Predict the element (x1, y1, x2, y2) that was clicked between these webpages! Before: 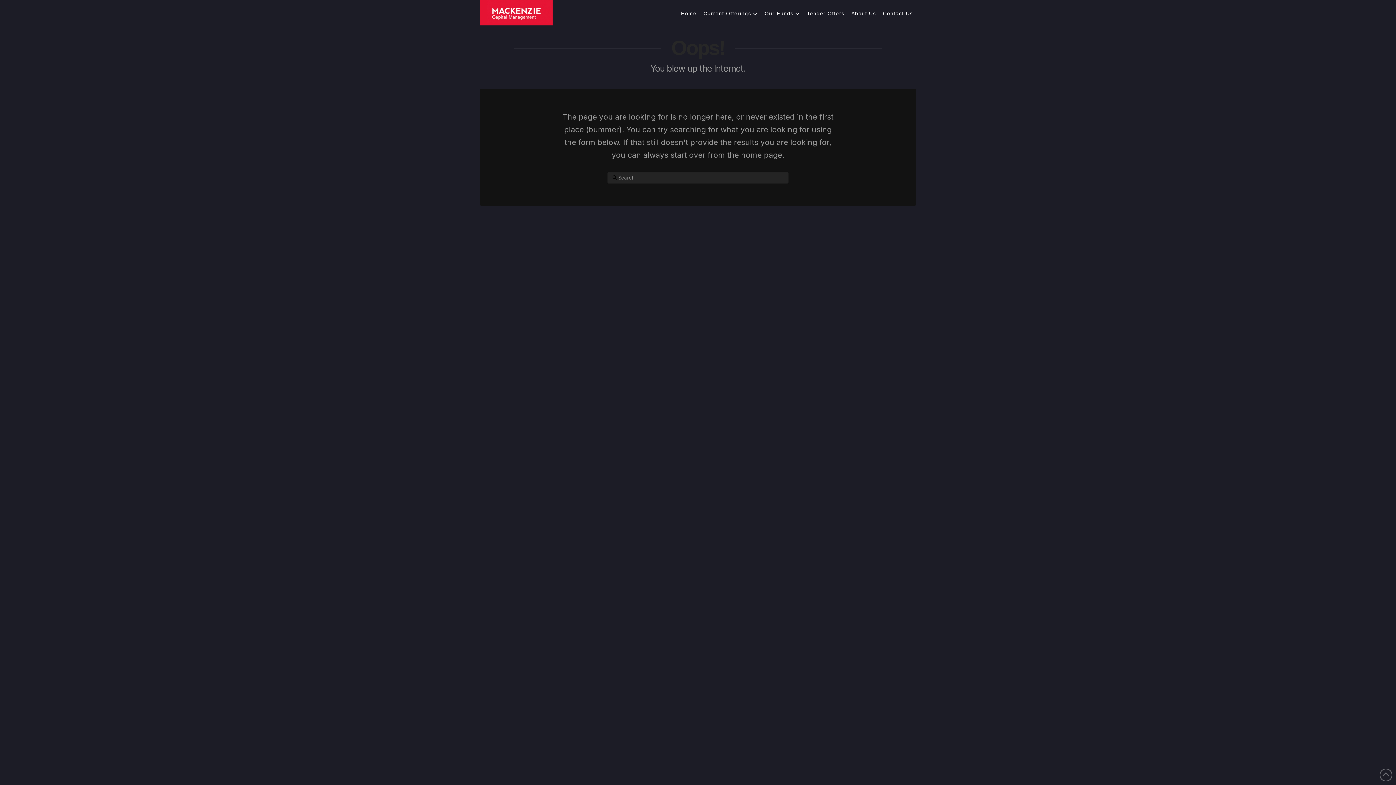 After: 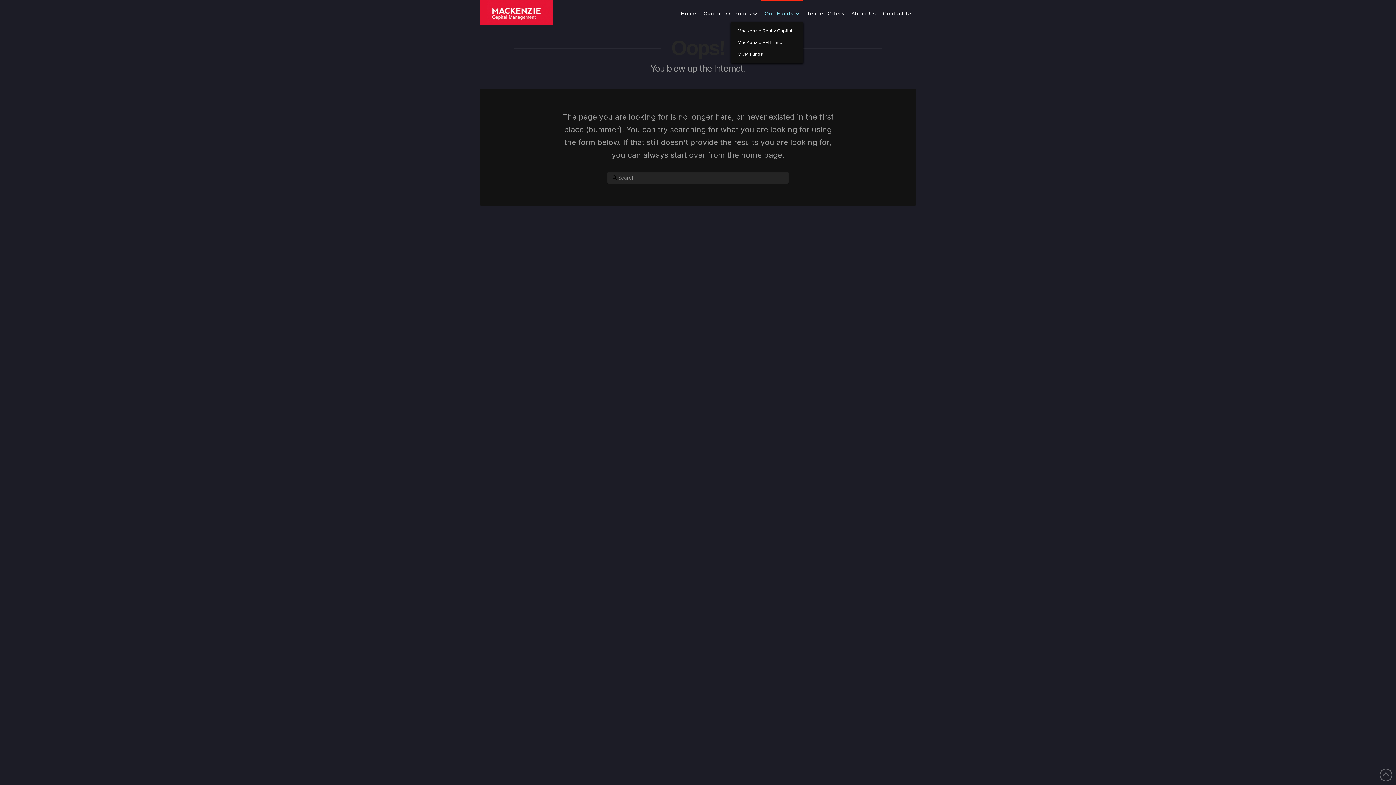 Action: label: Our Funds bbox: (761, 0, 803, 23)